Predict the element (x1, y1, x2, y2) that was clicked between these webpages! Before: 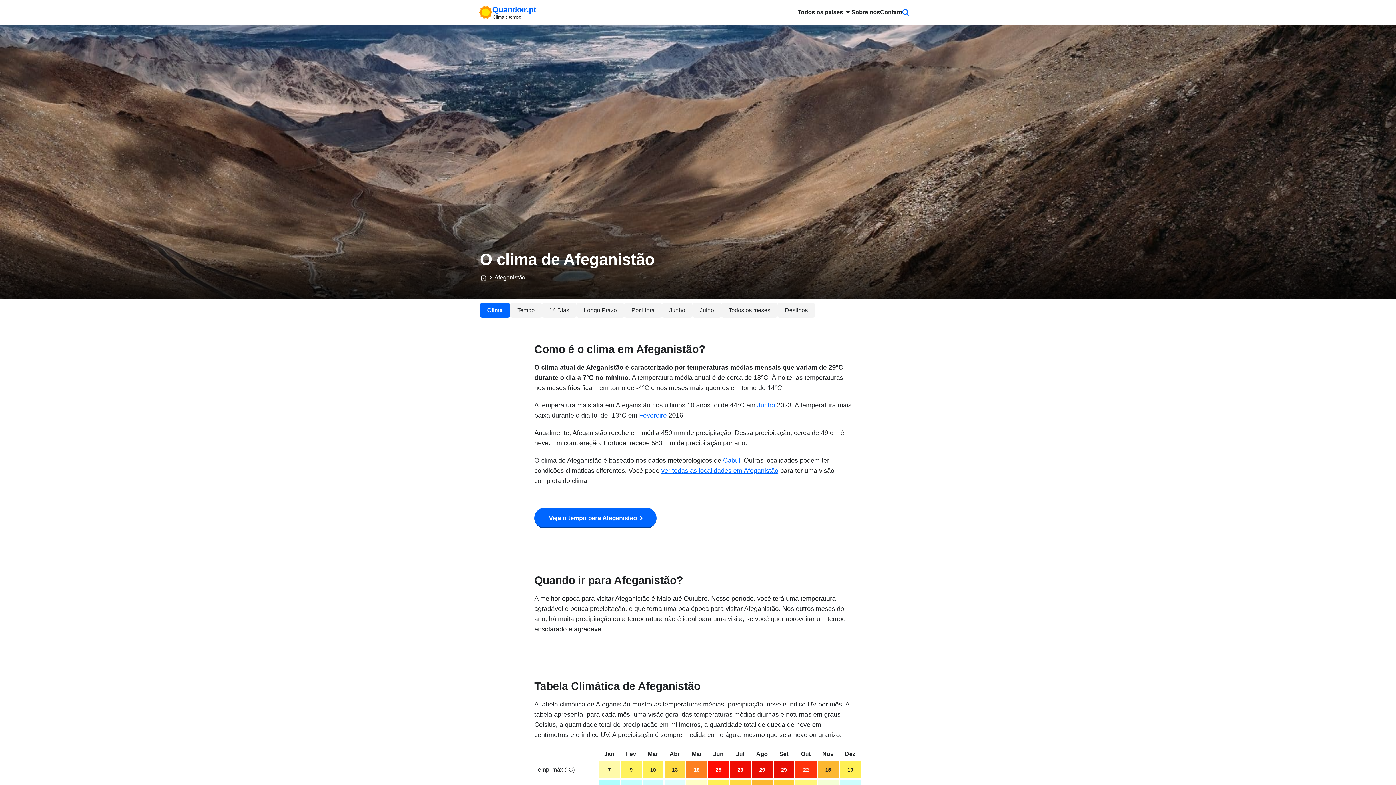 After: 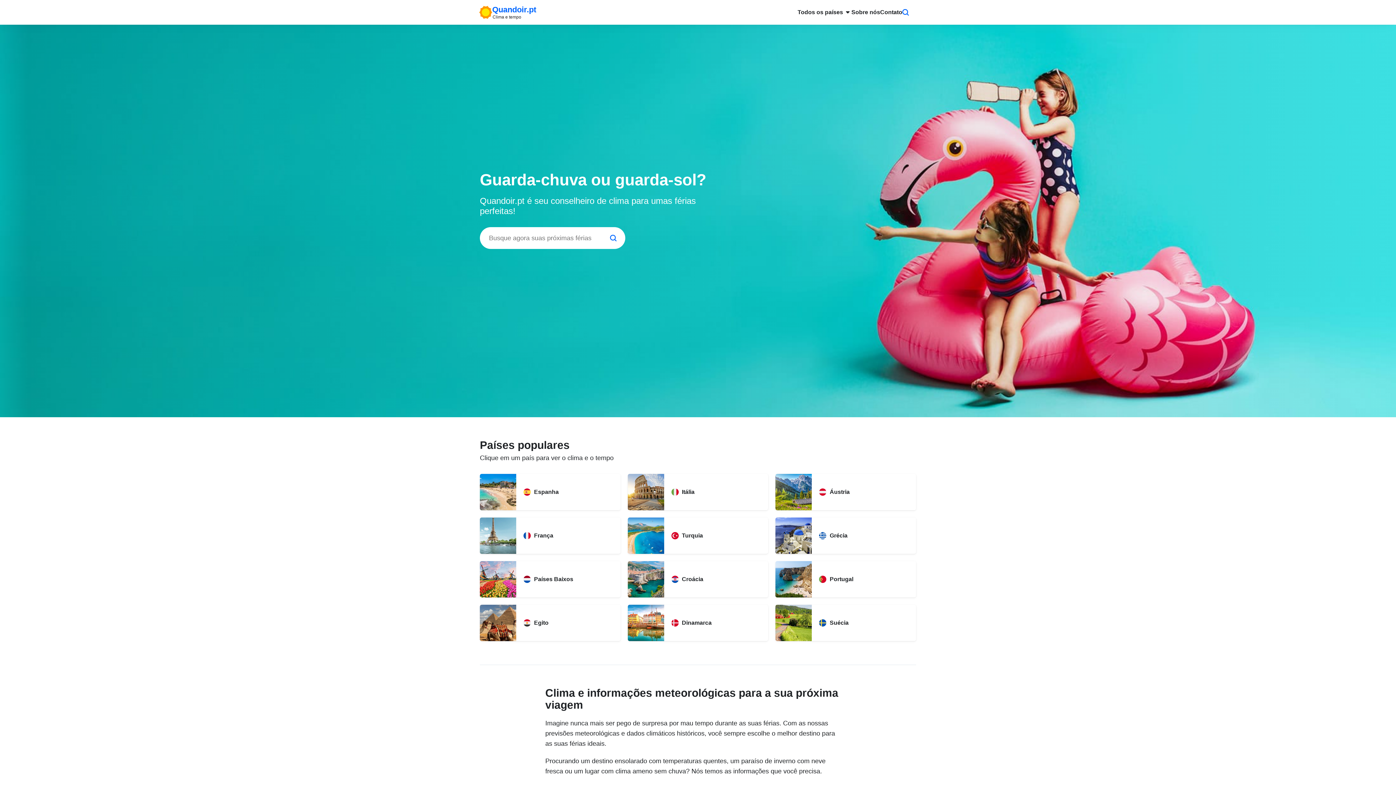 Action: bbox: (480, 274, 487, 281)